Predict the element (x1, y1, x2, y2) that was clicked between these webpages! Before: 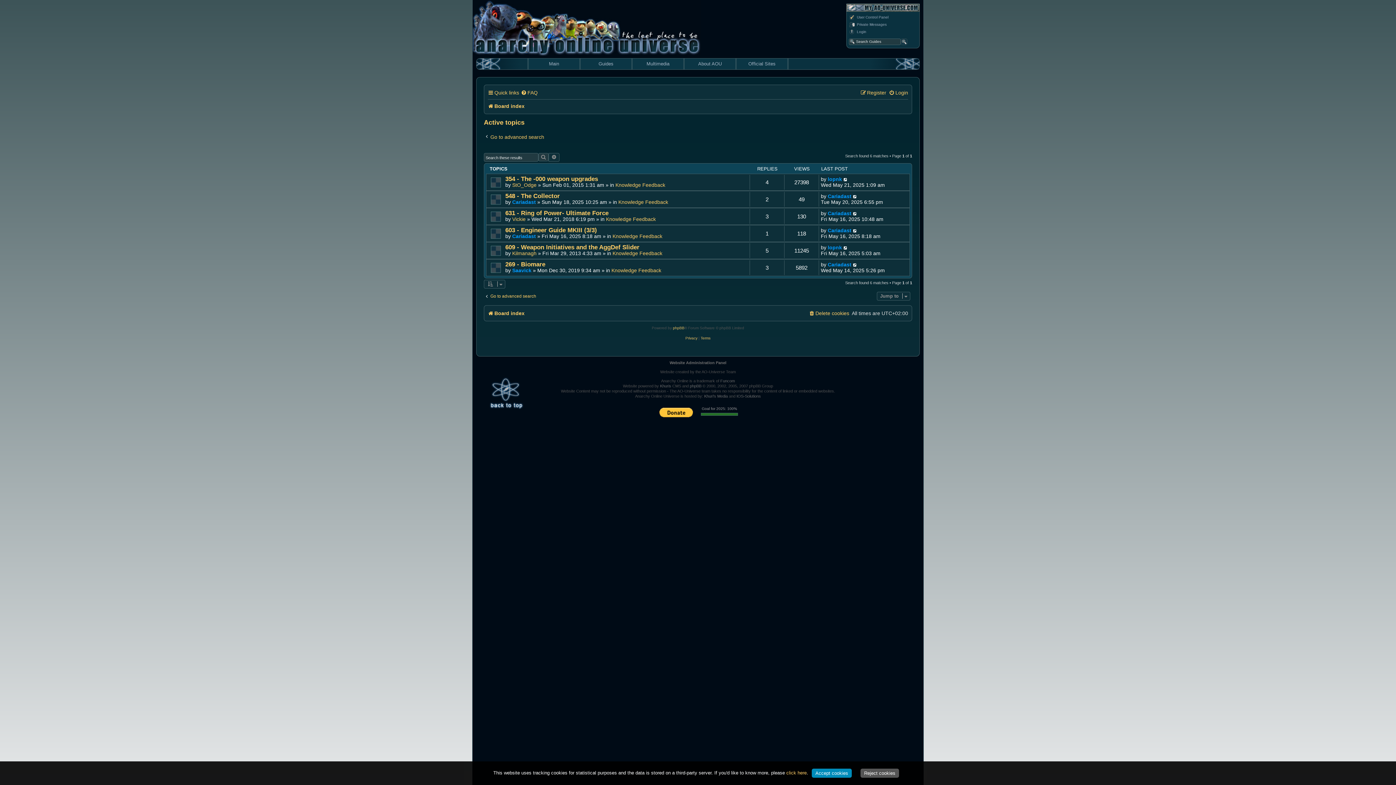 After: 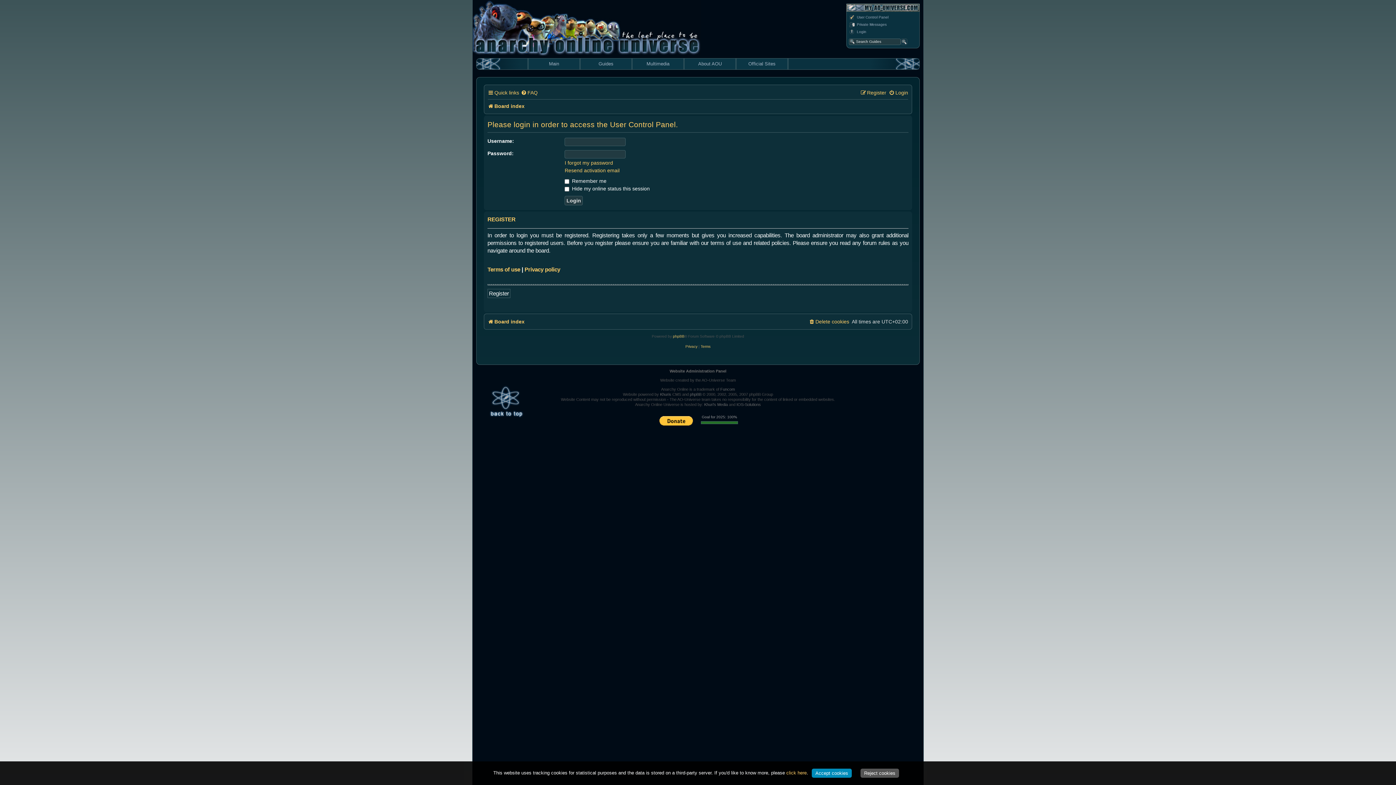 Action: label: User Control Panel bbox: (849, 14, 917, 20)